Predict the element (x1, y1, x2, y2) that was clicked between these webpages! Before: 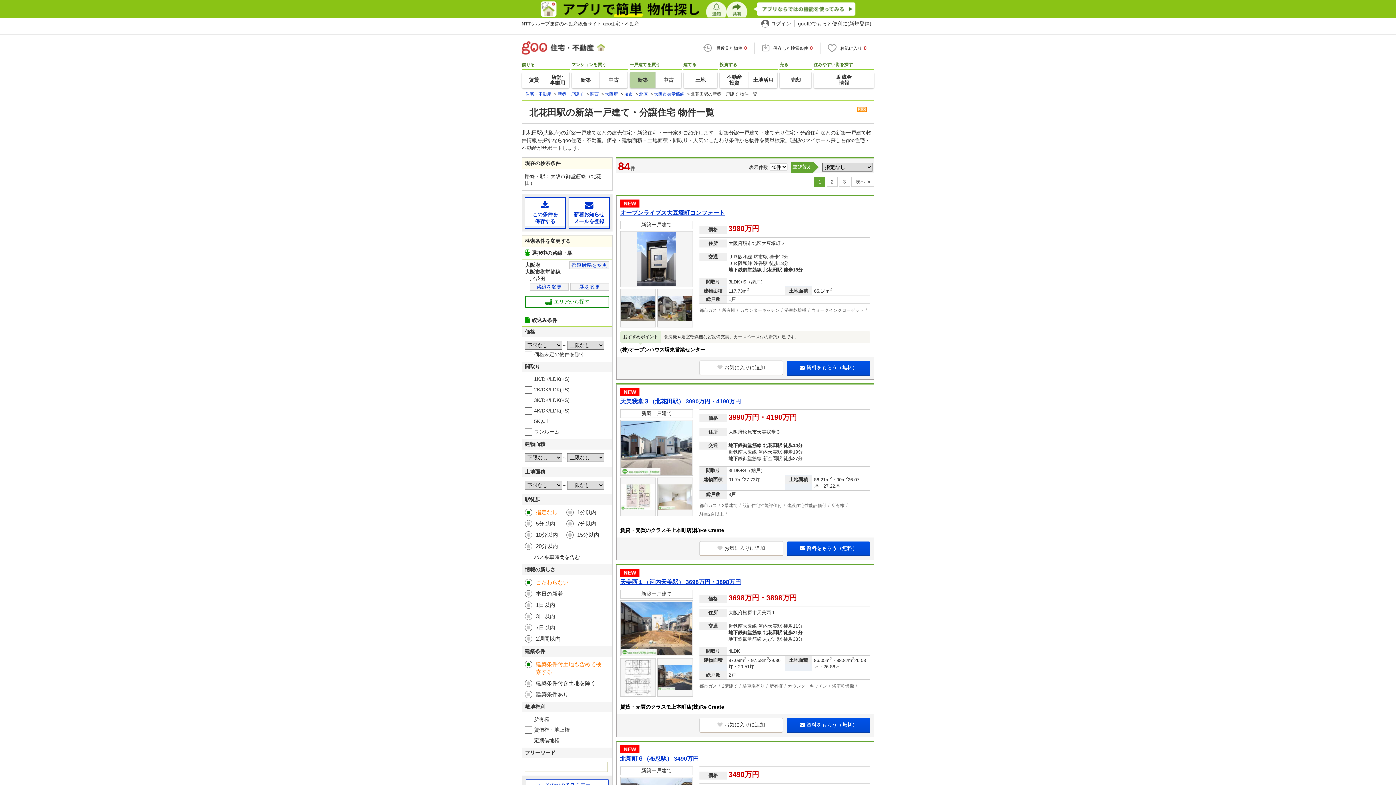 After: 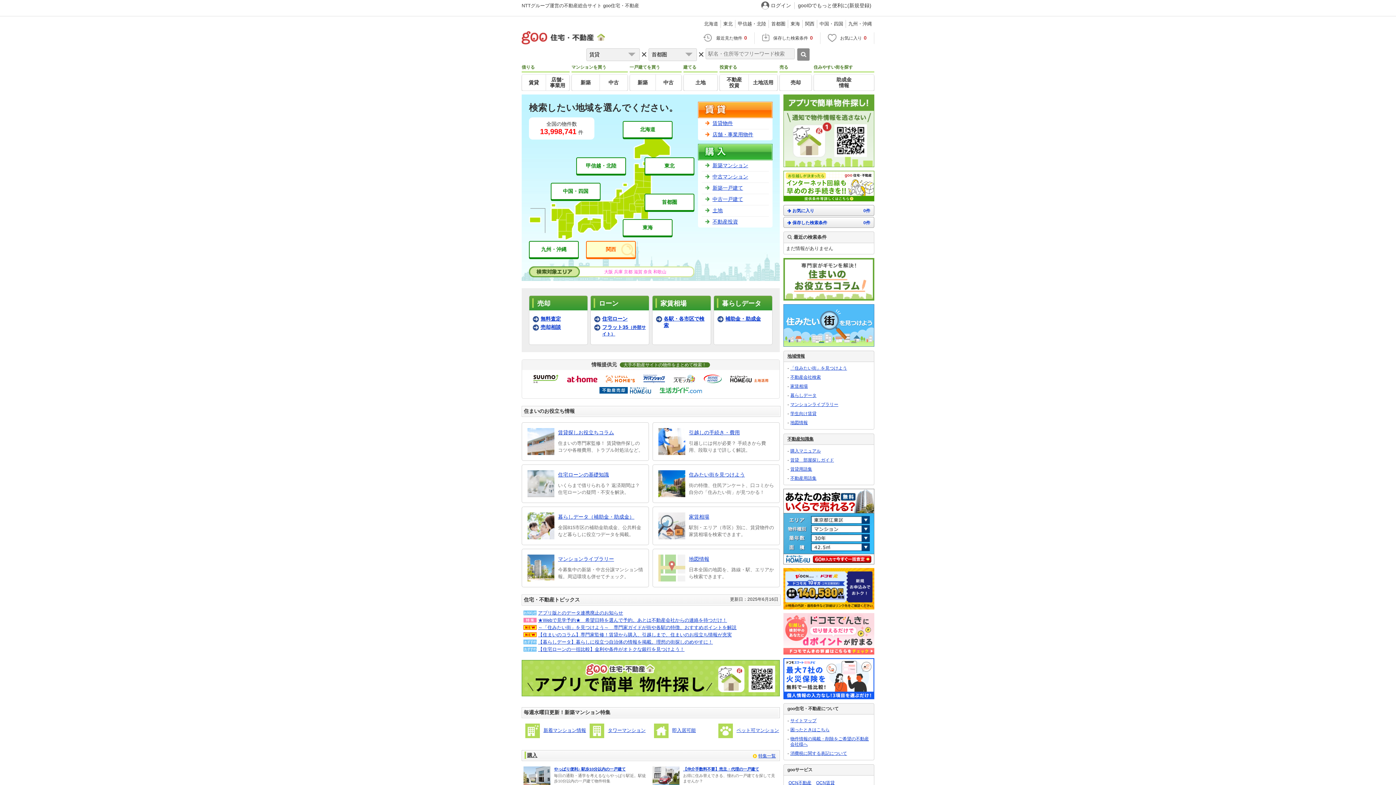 Action: bbox: (521, 20, 639, 26) label: NTTグループ運営の不動産総合サイト goo住宅・不動産